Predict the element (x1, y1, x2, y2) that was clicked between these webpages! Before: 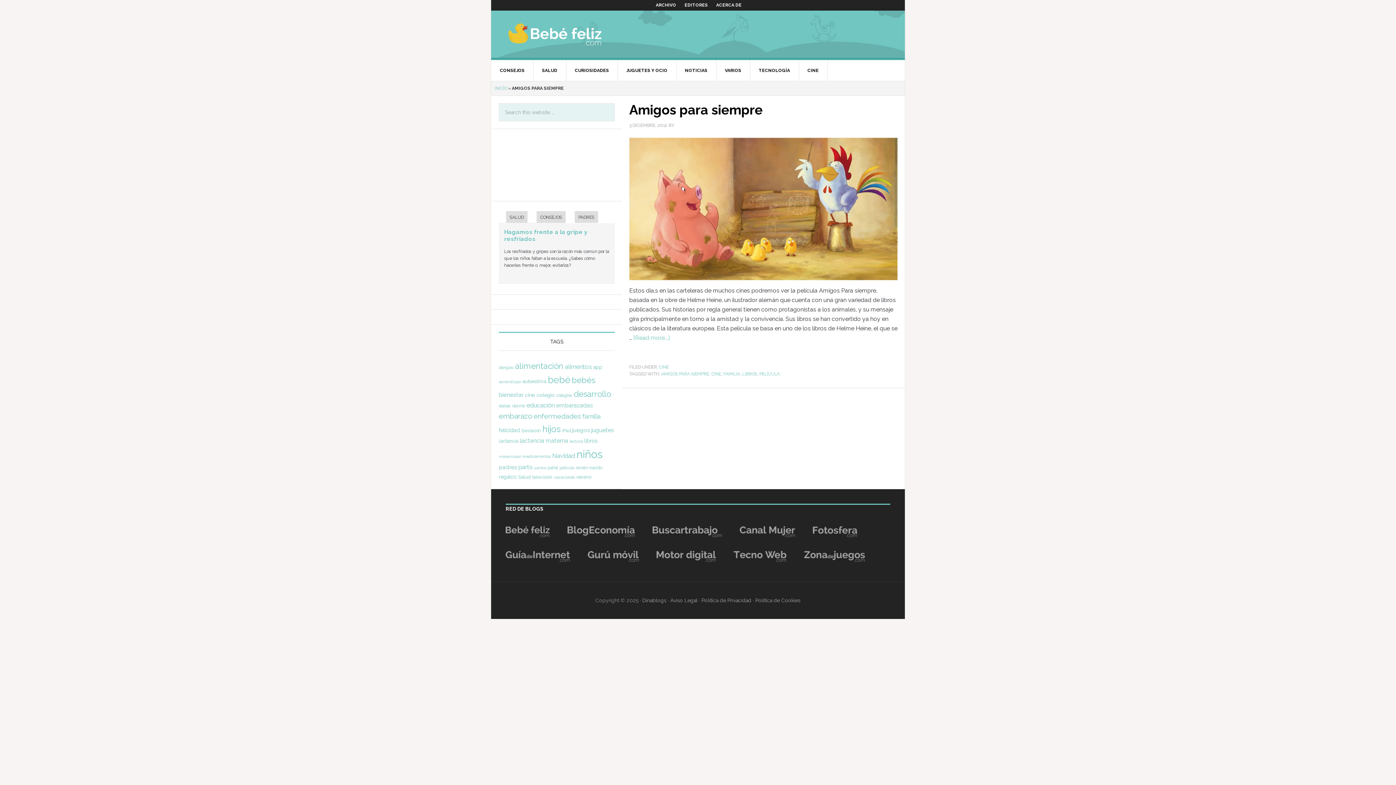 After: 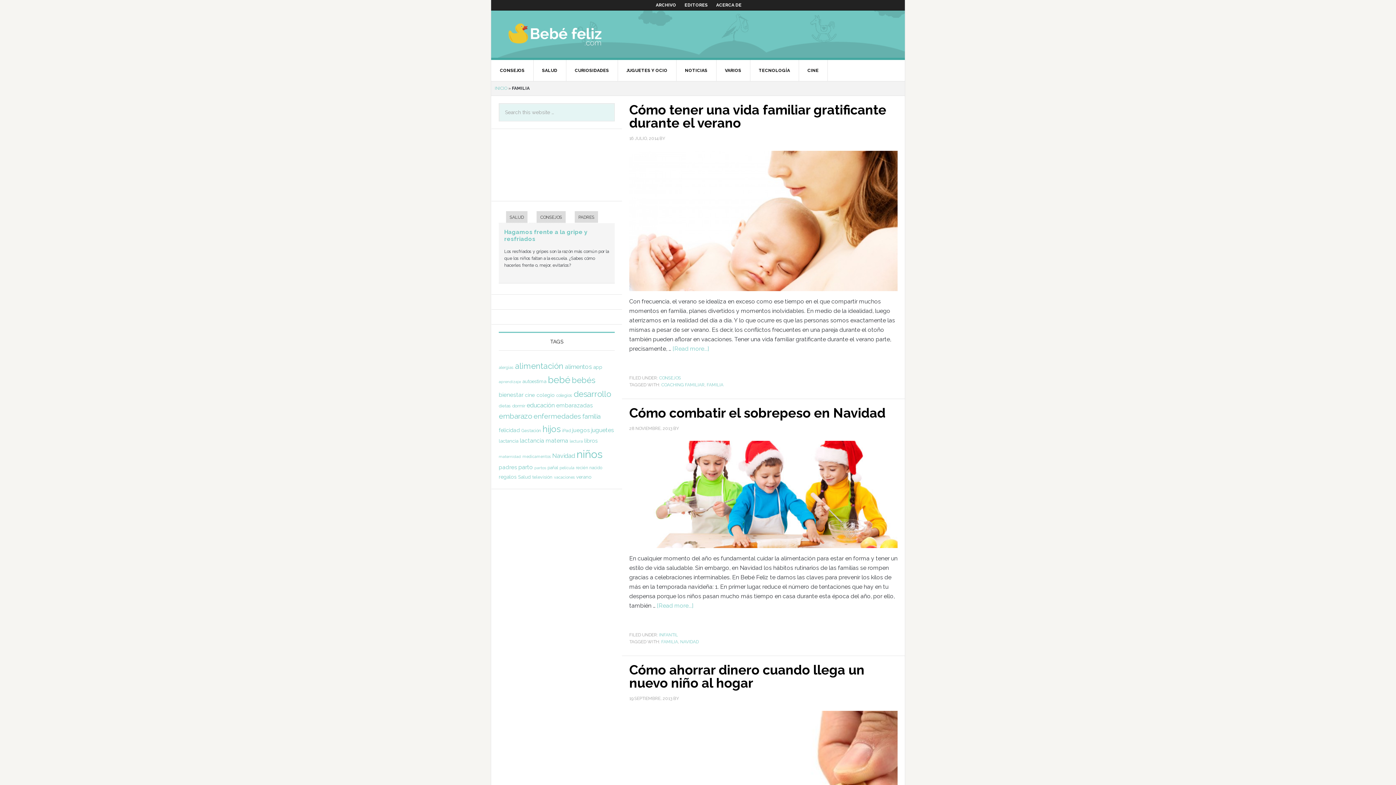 Action: label: familia (71 elementos) bbox: (582, 413, 600, 420)